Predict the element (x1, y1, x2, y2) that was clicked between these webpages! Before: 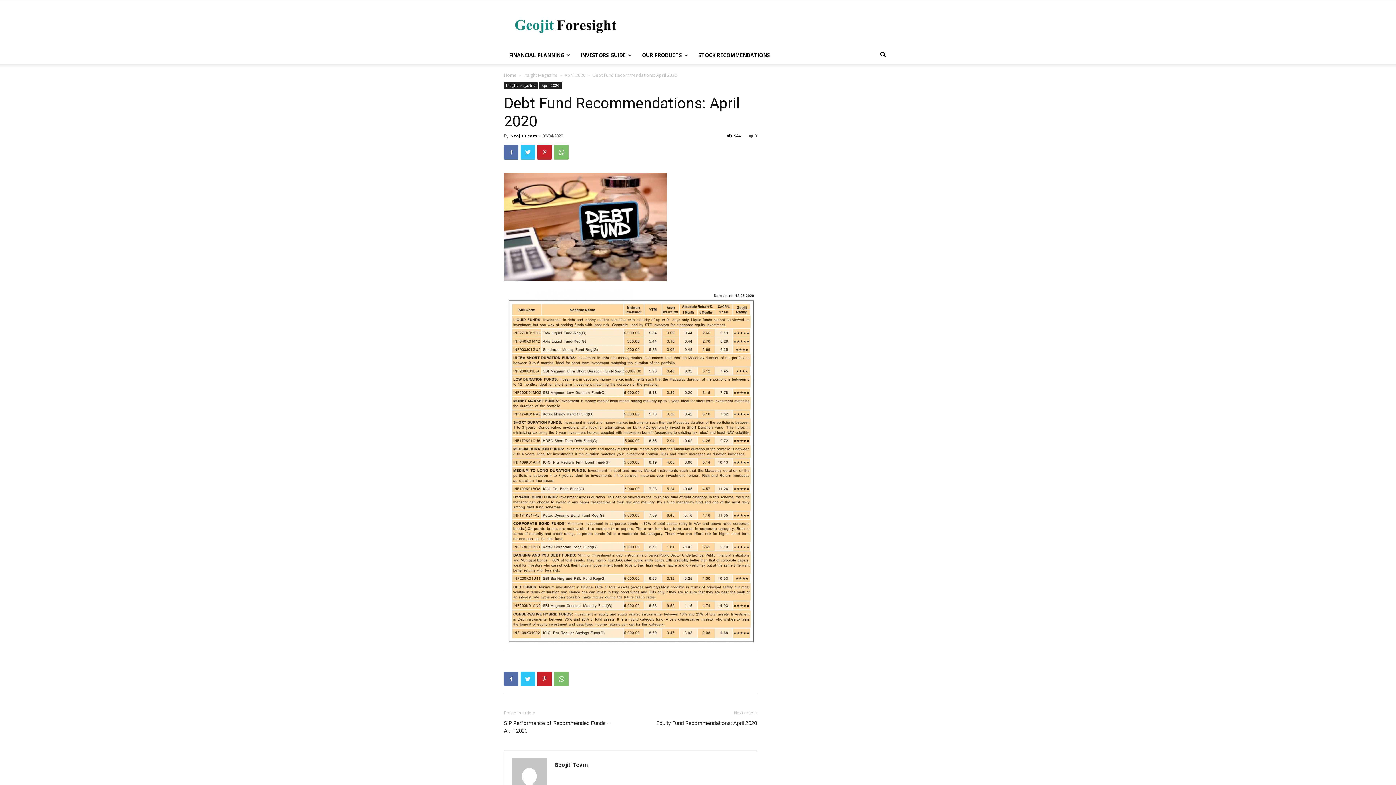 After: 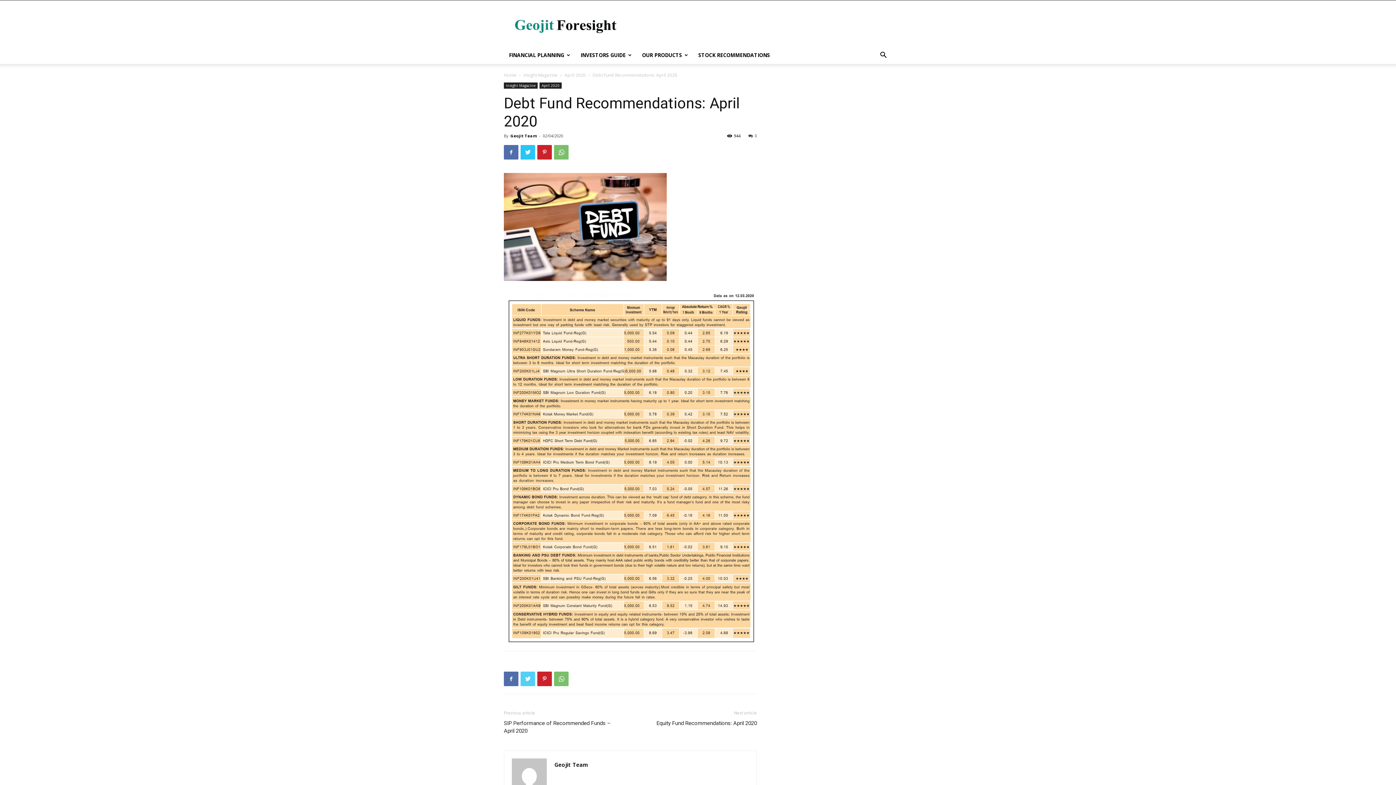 Action: bbox: (520, 672, 535, 686)